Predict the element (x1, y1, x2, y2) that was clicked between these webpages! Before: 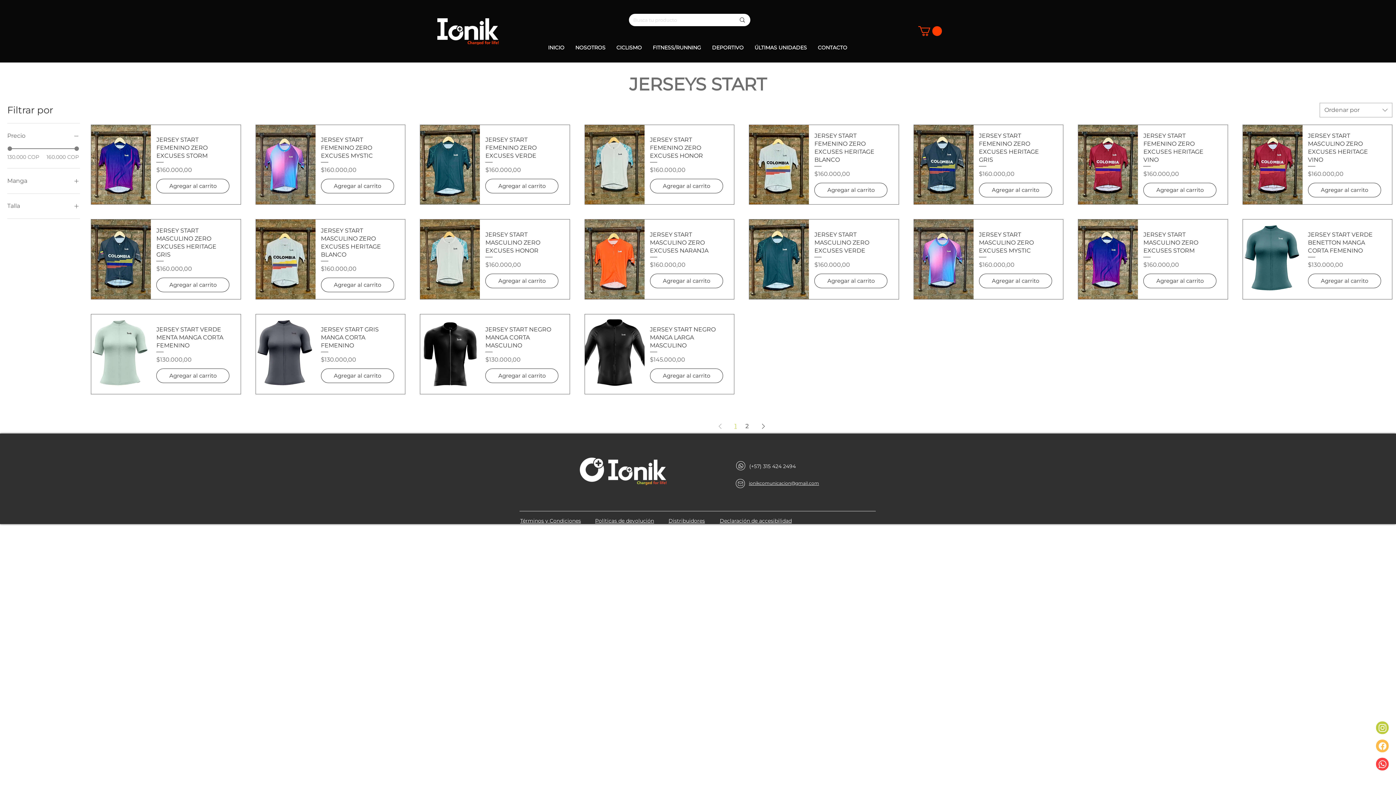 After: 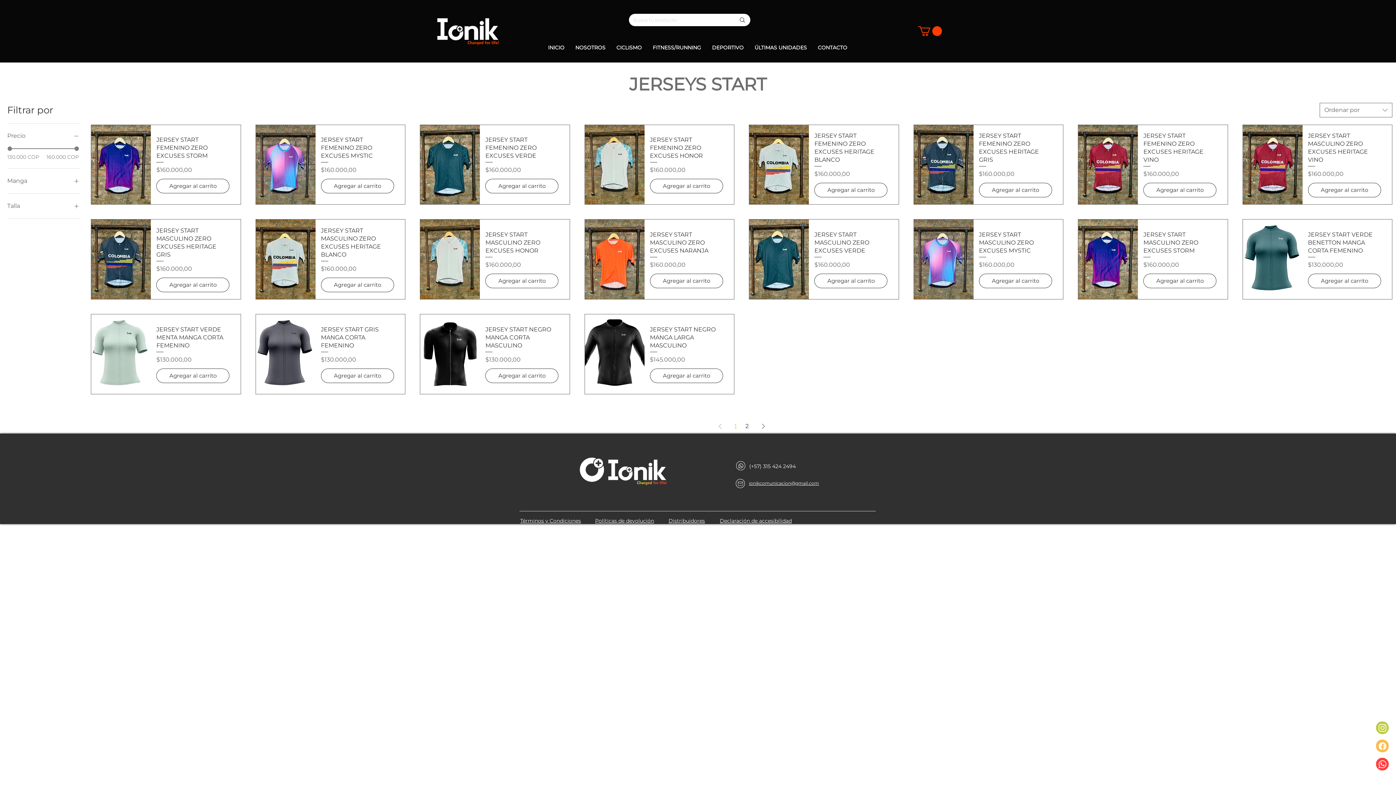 Action: bbox: (1320, 102, 1392, 117) label: Ordenar por